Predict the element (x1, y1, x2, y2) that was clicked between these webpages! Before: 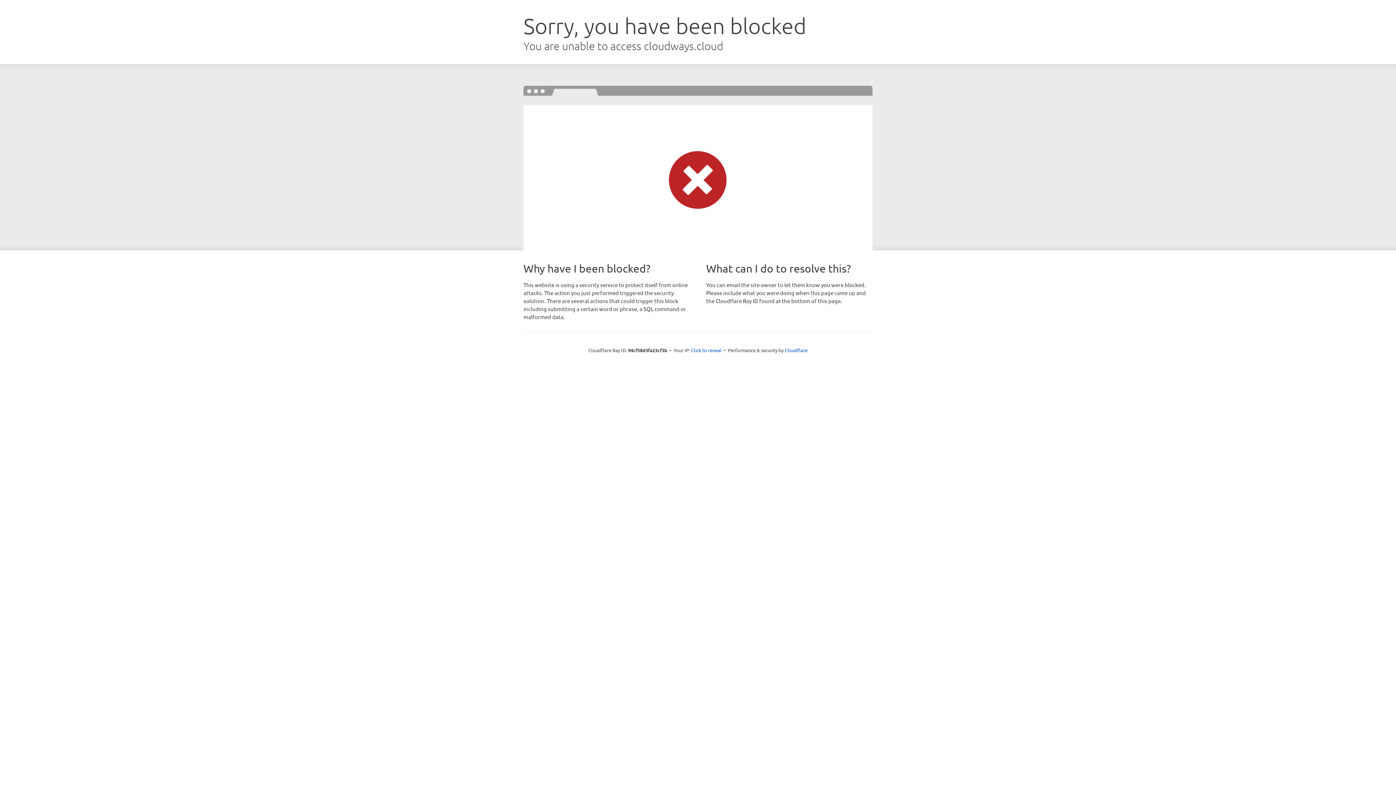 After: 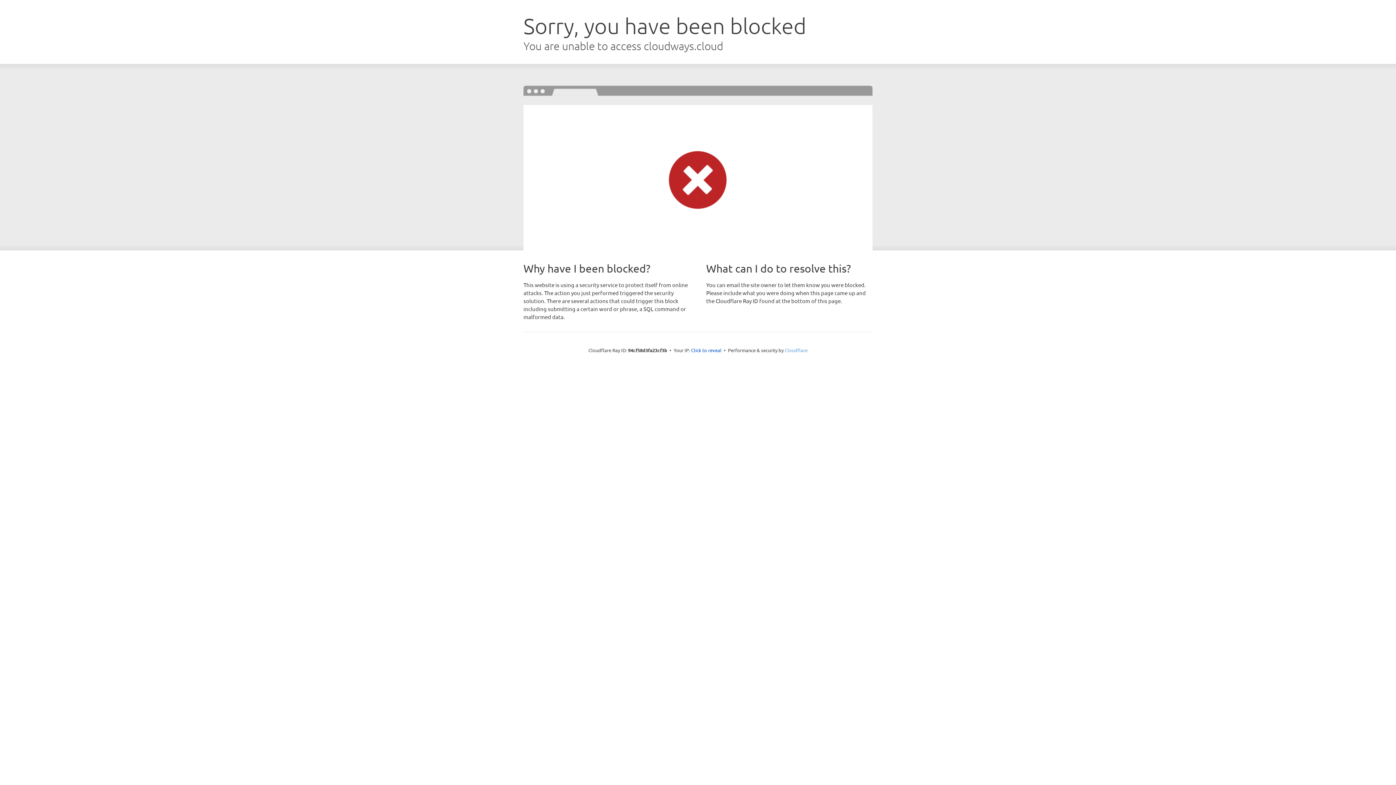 Action: label: Cloudflare bbox: (784, 347, 807, 353)